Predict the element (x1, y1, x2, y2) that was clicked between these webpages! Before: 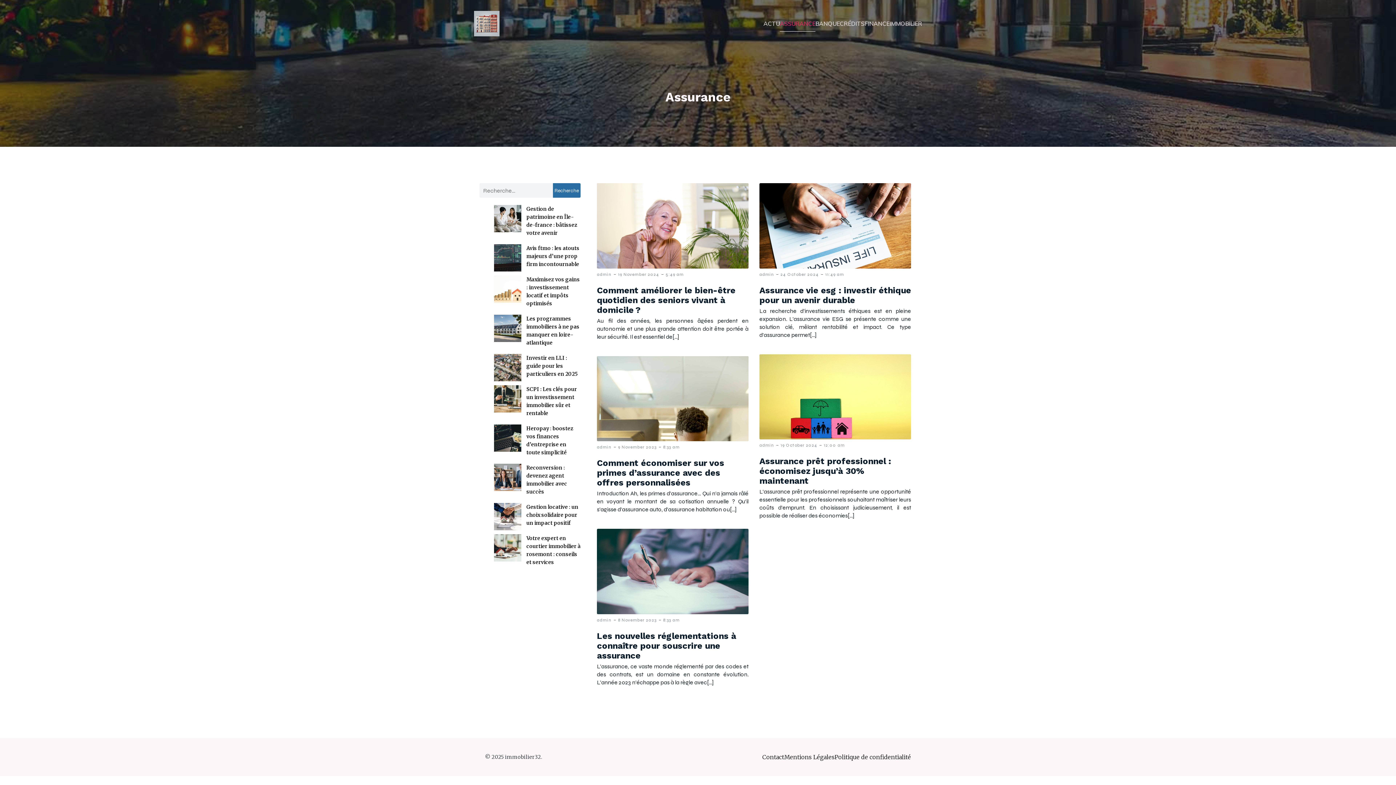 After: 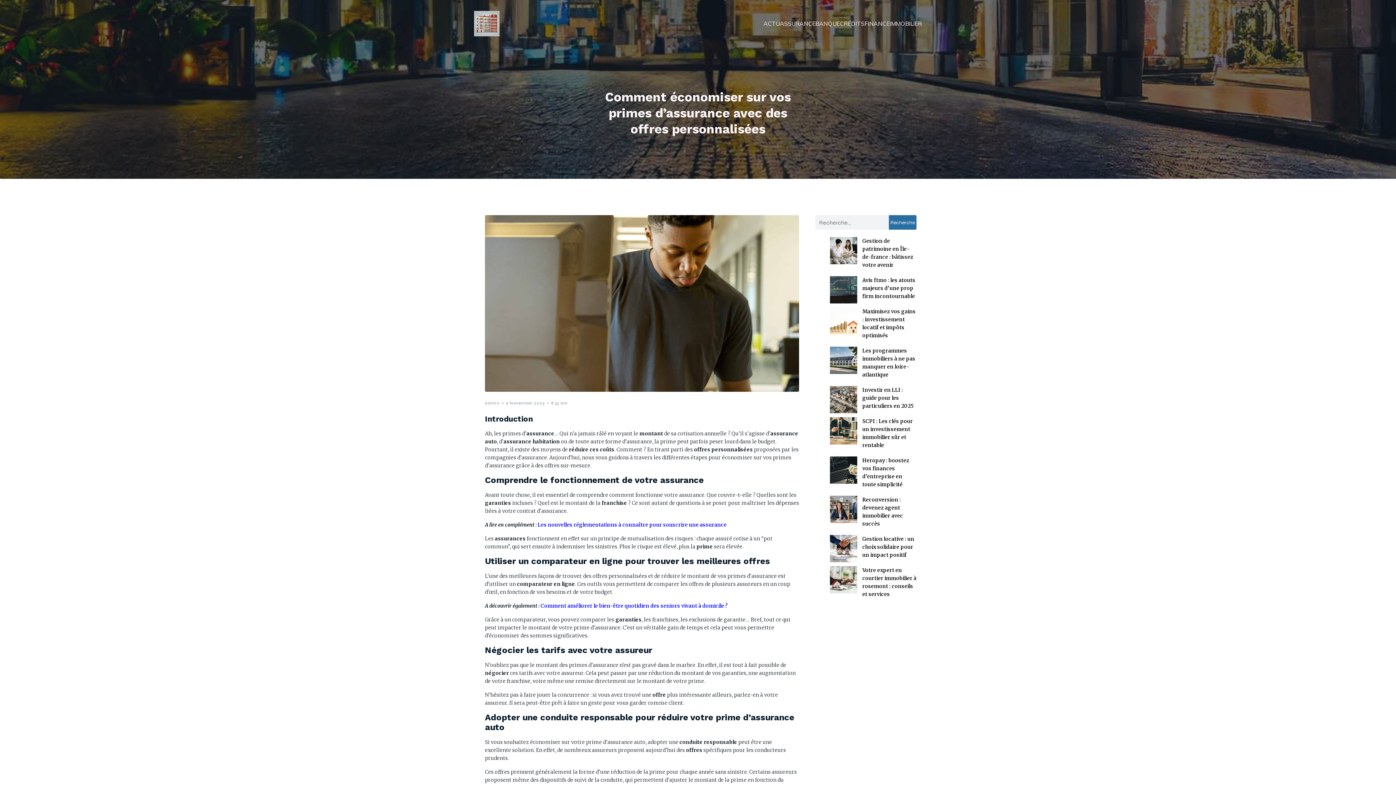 Action: bbox: (597, 453, 748, 488) label: Comment économiser sur vos primes d’assurance avec des offres personnalisées